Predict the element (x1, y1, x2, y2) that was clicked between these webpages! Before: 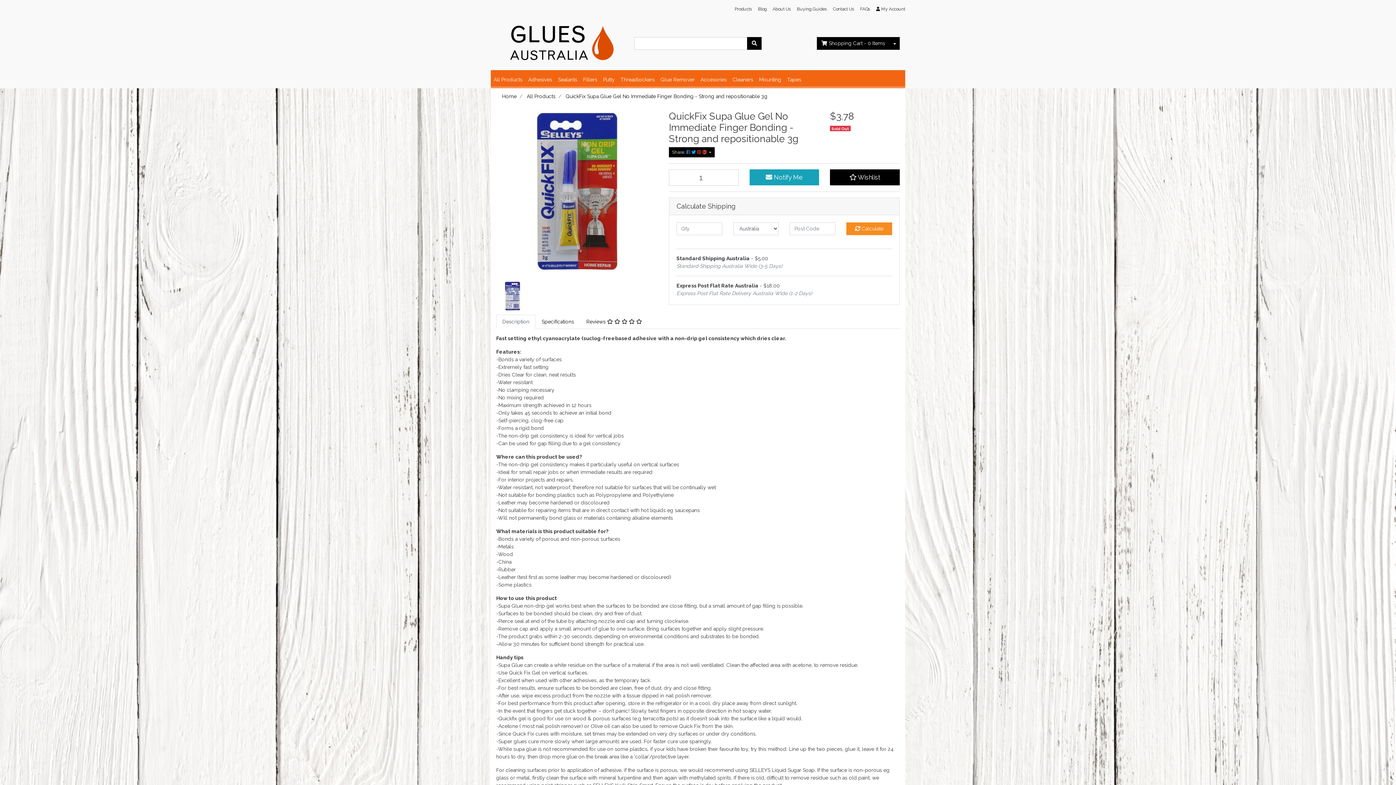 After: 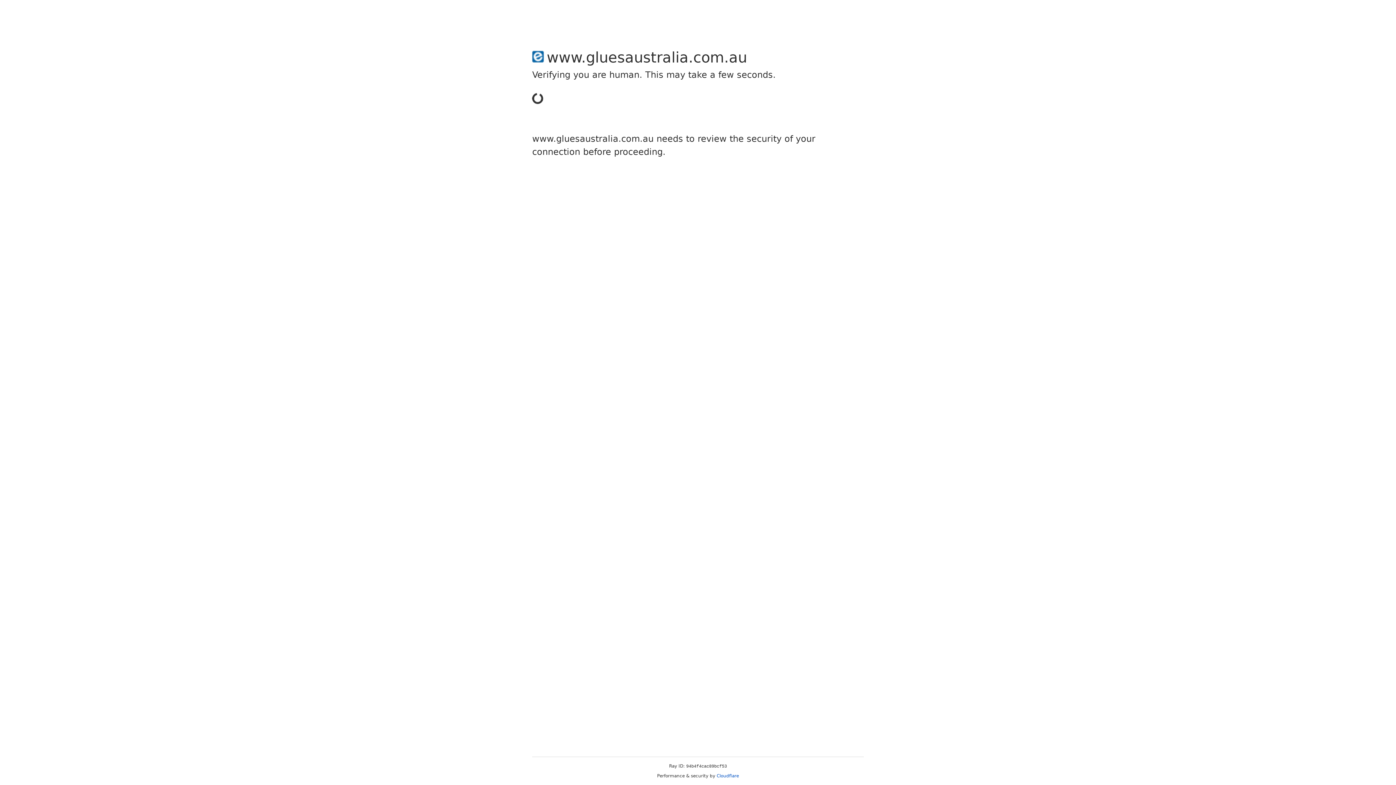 Action: label: Contact Us bbox: (830, 2, 857, 15)